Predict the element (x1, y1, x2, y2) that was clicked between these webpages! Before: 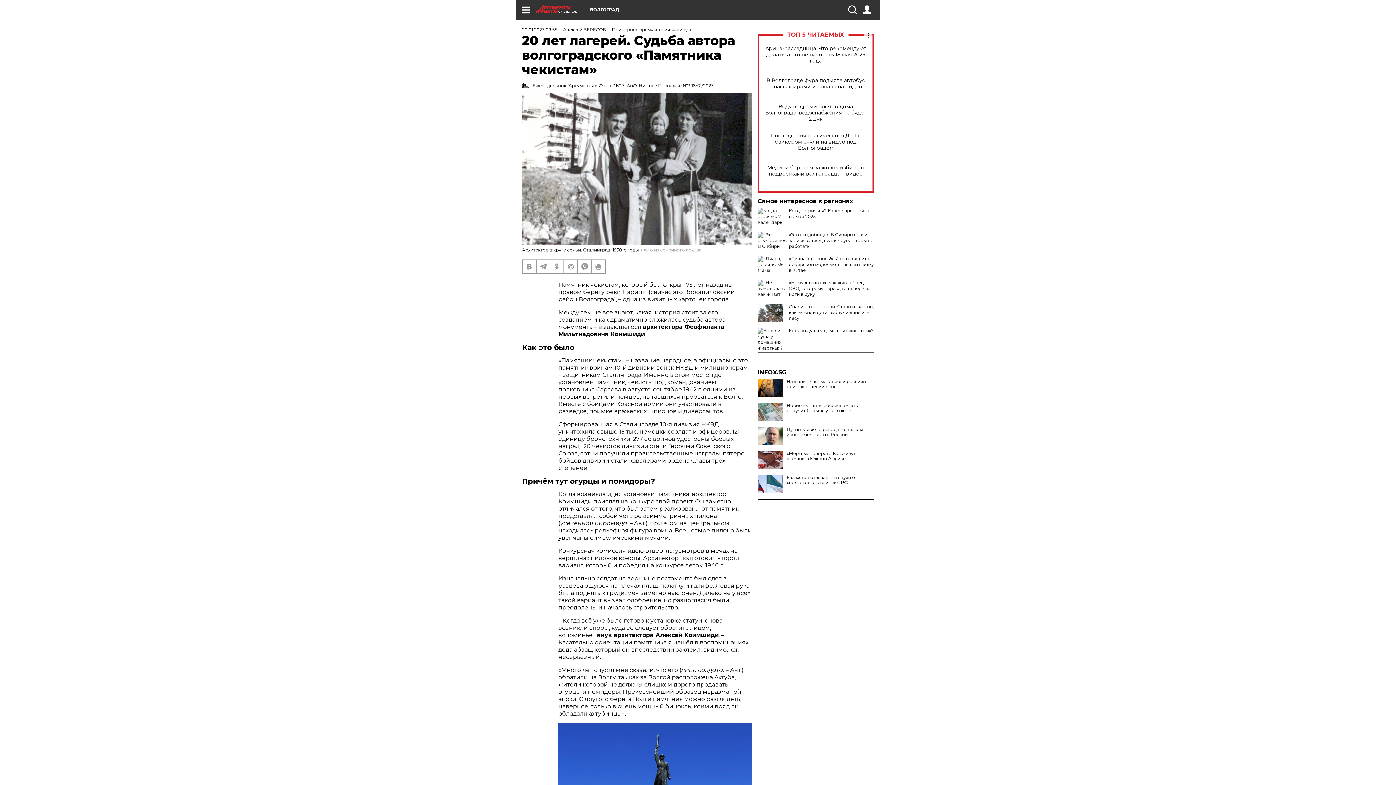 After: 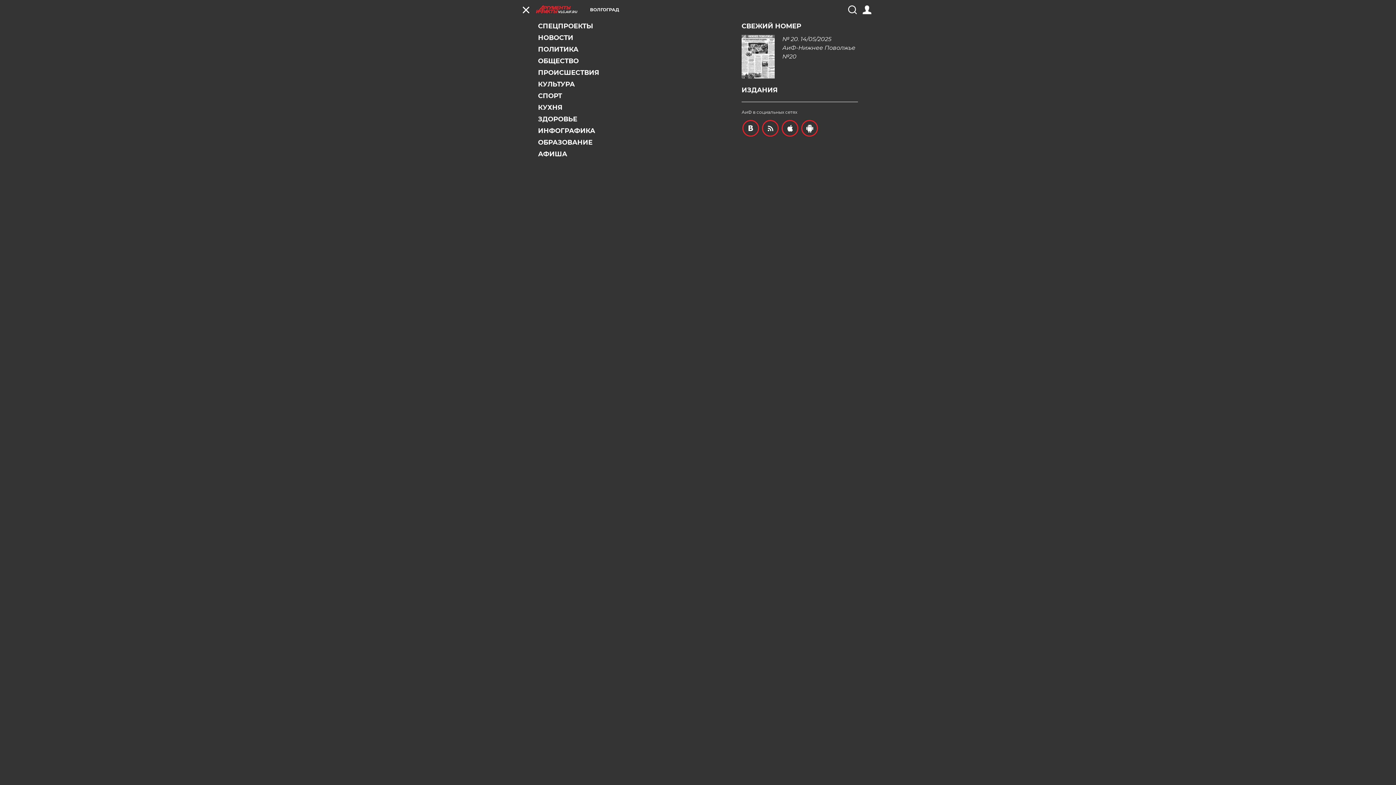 Action: bbox: (521, 5, 530, 14)